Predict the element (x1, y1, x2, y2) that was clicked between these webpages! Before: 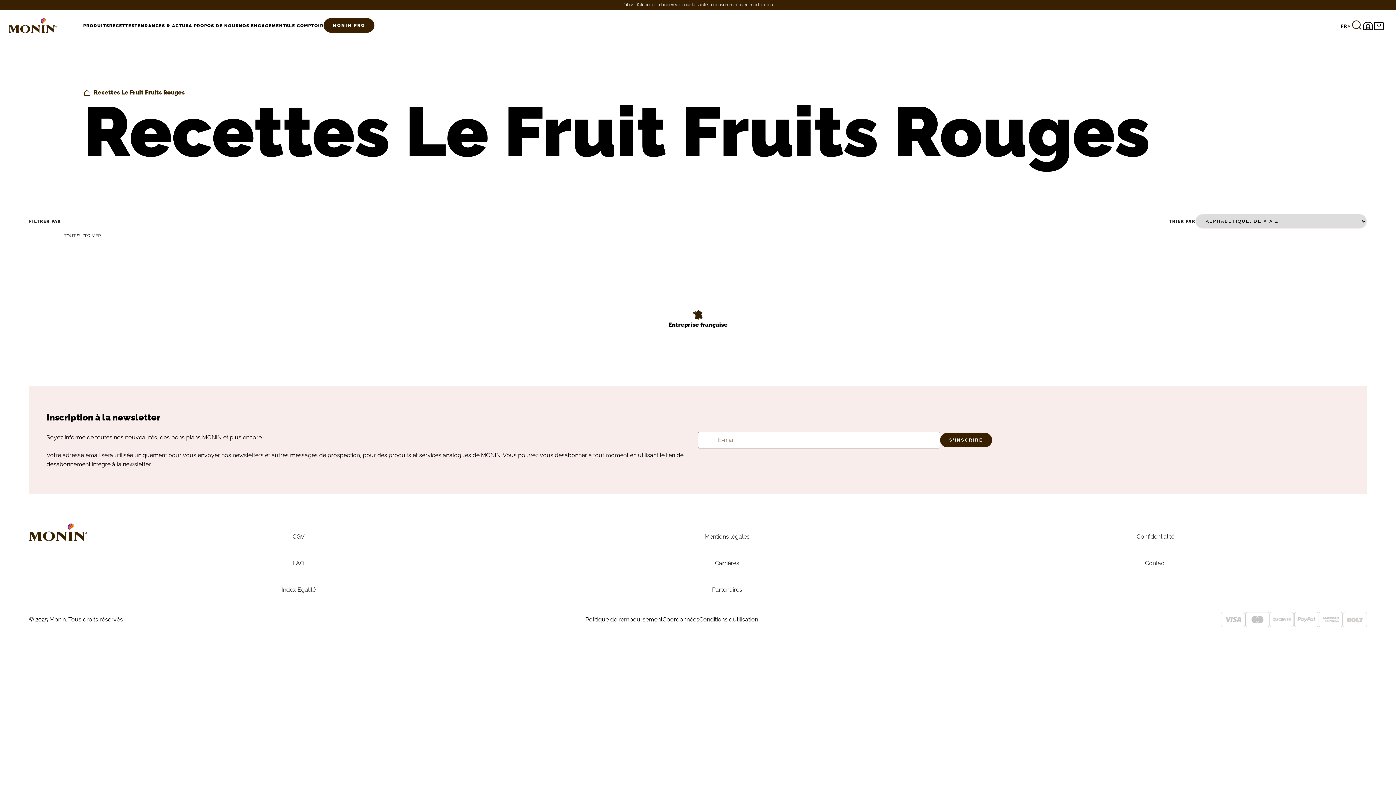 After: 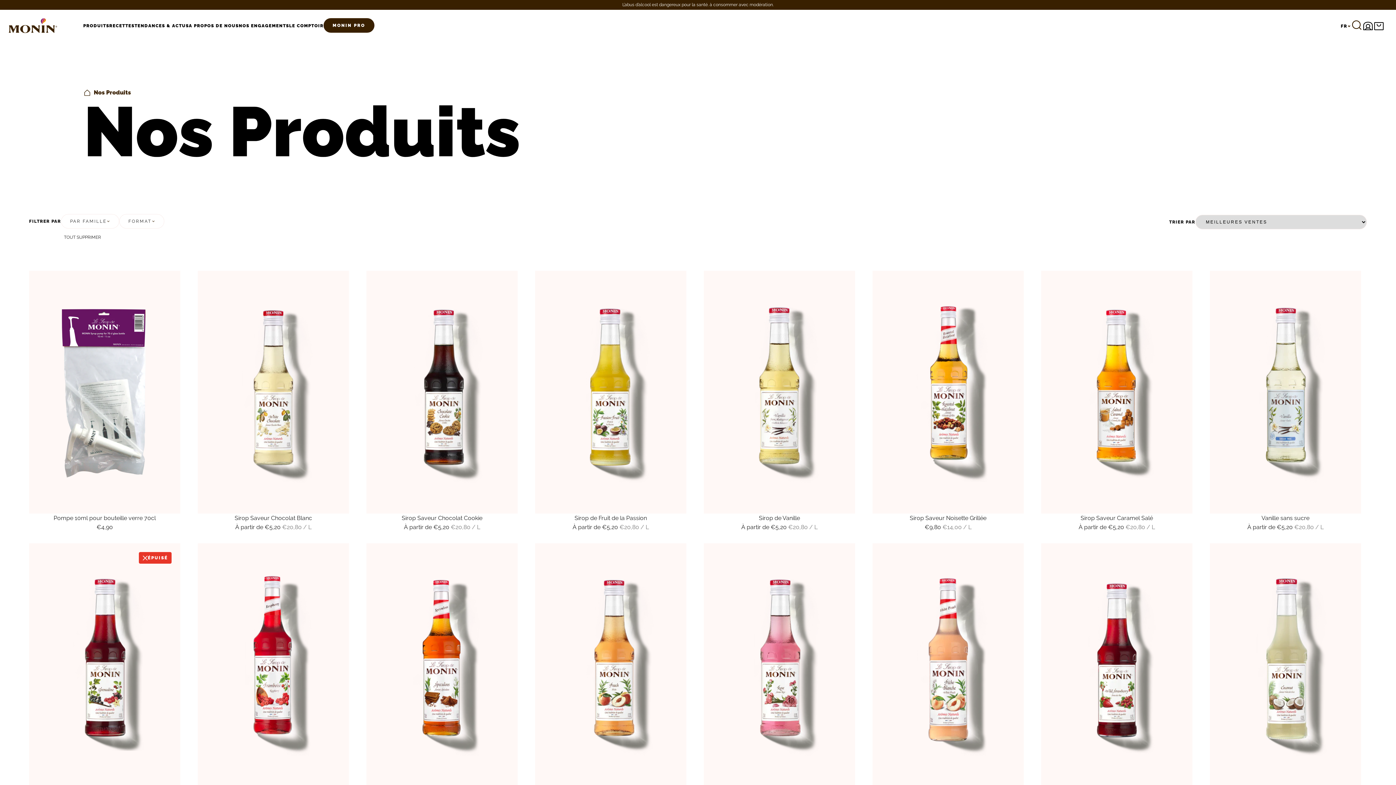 Action: bbox: (83, 23, 109, 28) label: PRODUITS